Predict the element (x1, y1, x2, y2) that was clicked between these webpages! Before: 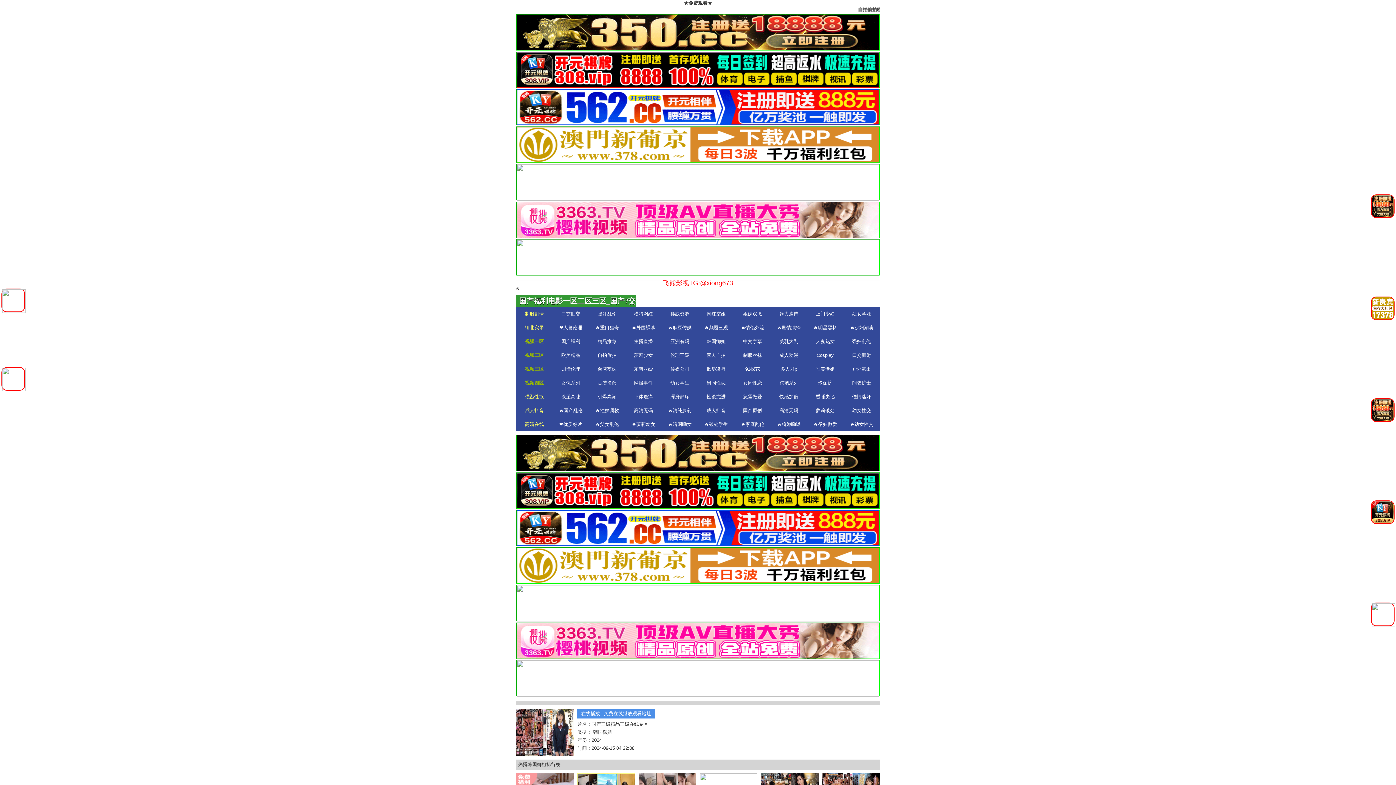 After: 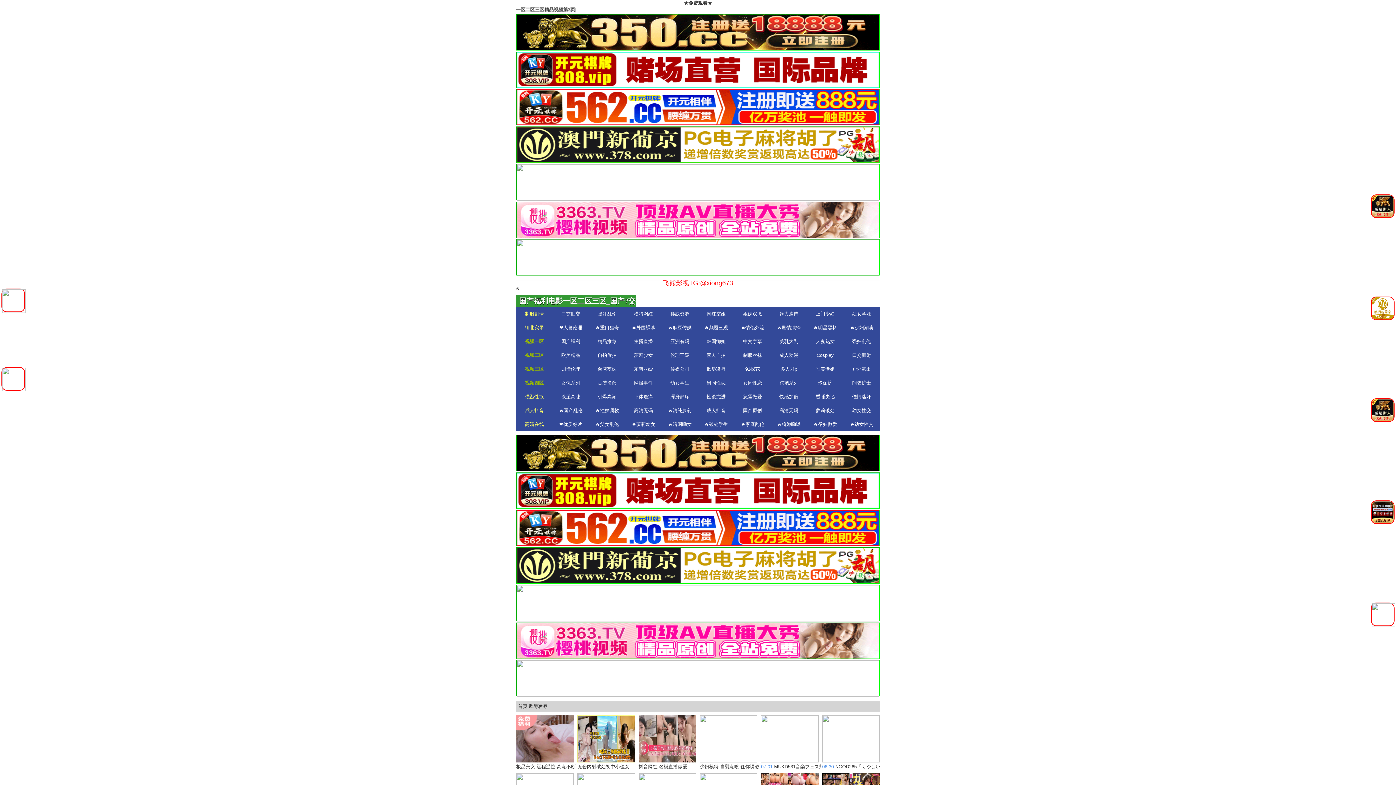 Action: label: 欺辱凌辱 bbox: (698, 362, 734, 376)